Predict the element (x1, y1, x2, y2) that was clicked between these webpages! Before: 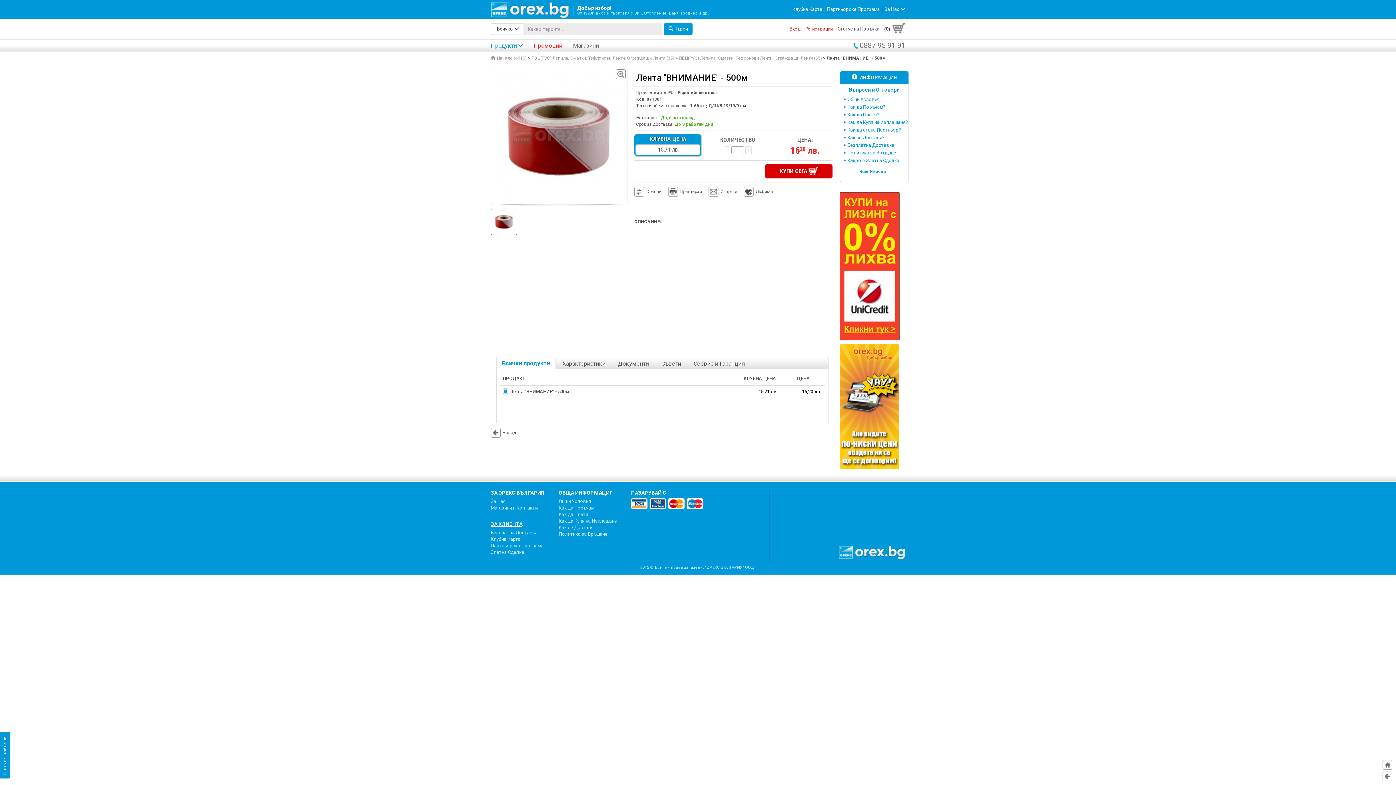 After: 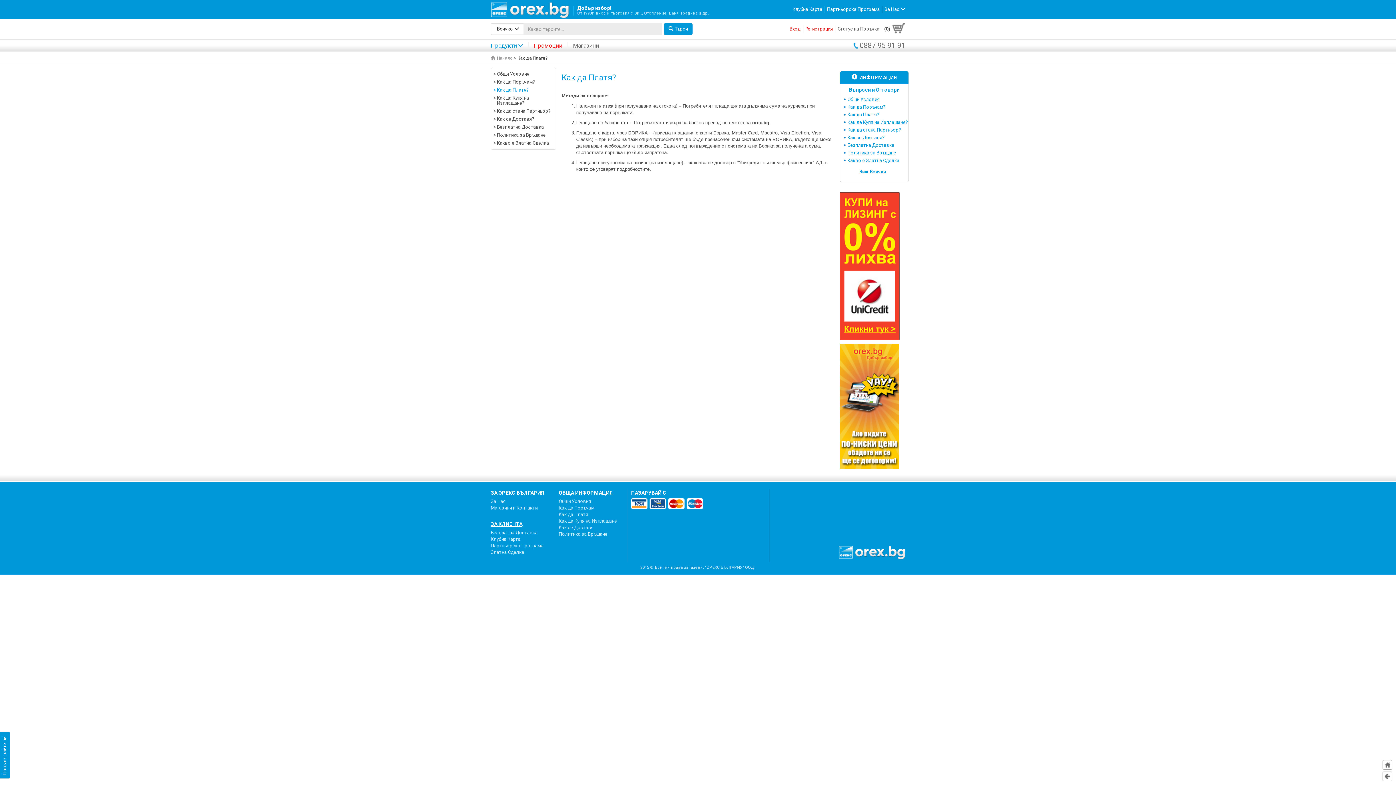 Action: bbox: (847, 112, 879, 117) label: Как да Платя?